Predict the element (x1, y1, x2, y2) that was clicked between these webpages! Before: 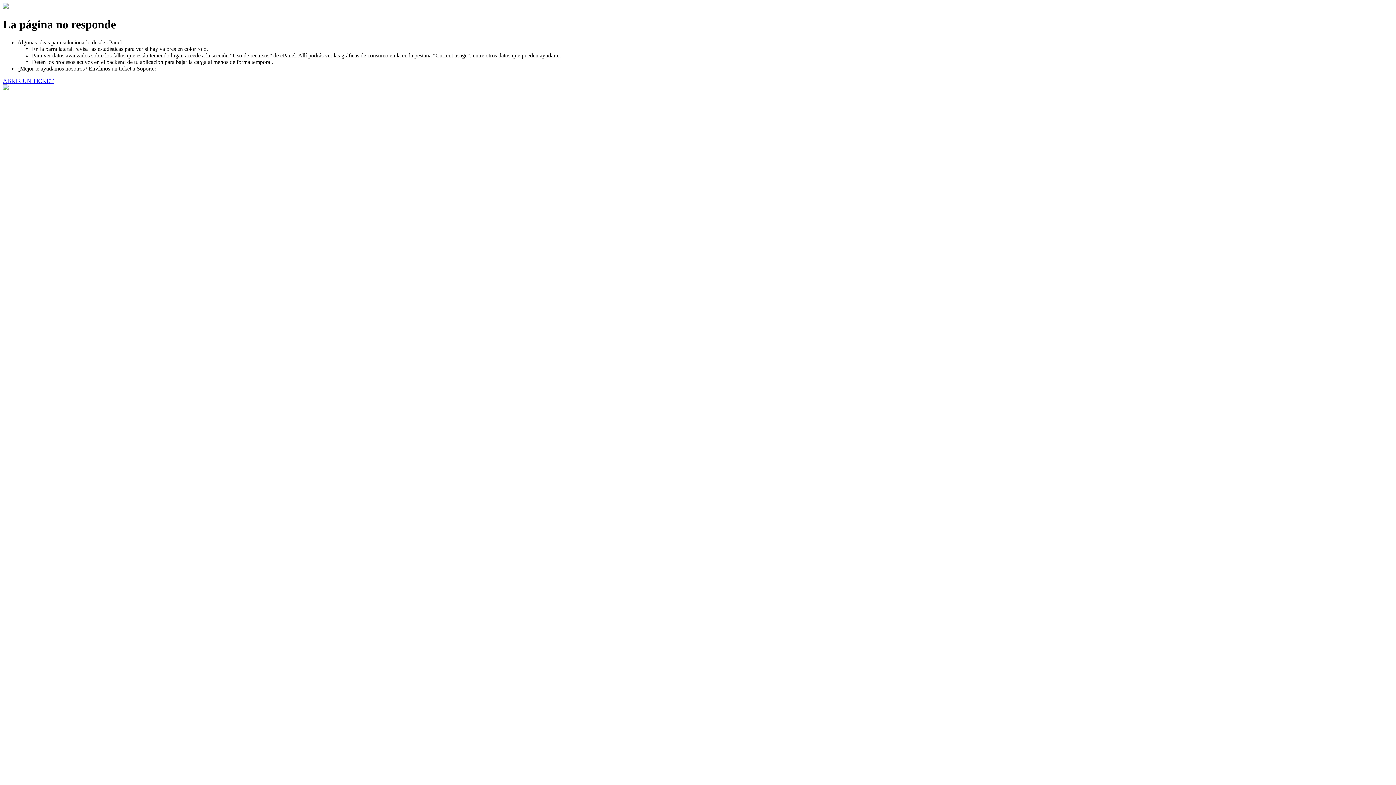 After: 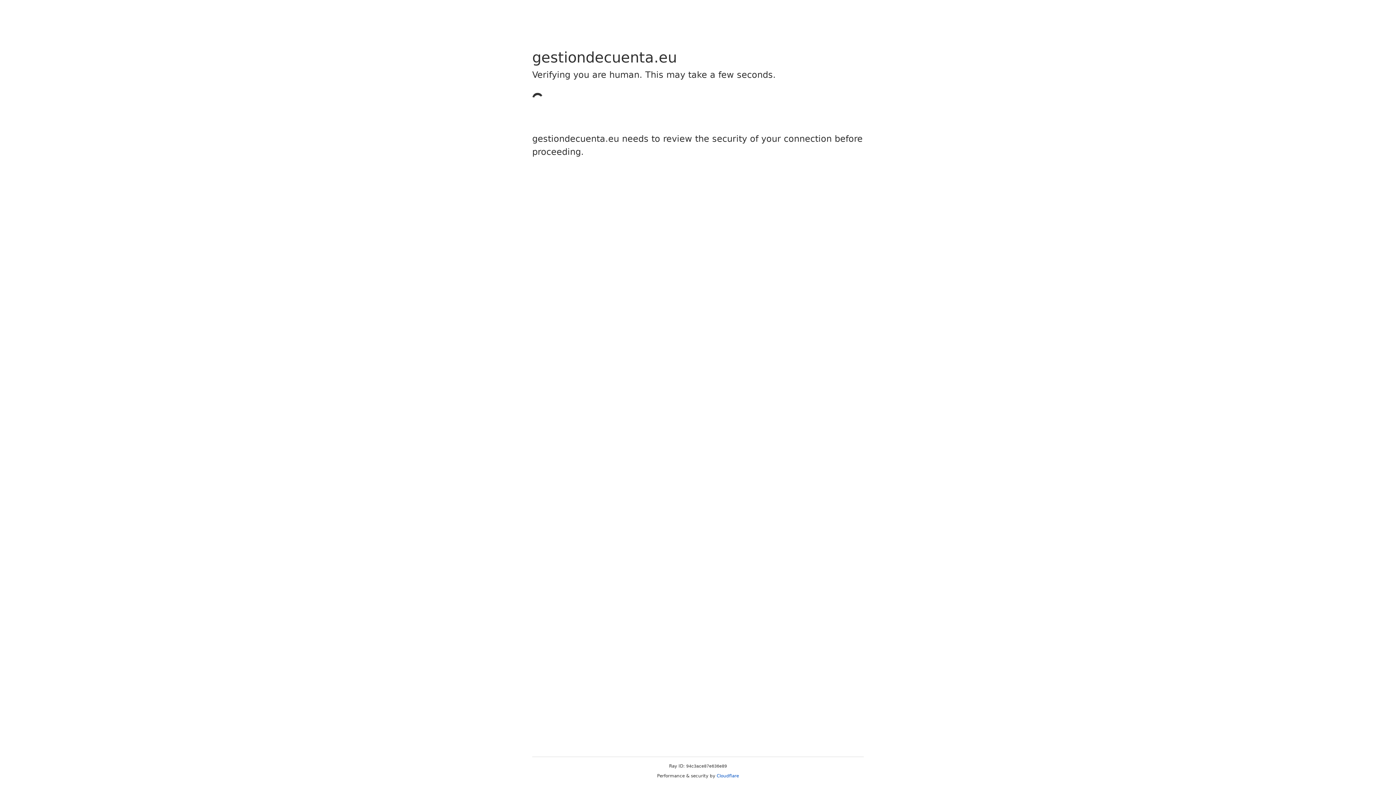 Action: bbox: (2, 77, 53, 83) label: ABRIR UN TICKET